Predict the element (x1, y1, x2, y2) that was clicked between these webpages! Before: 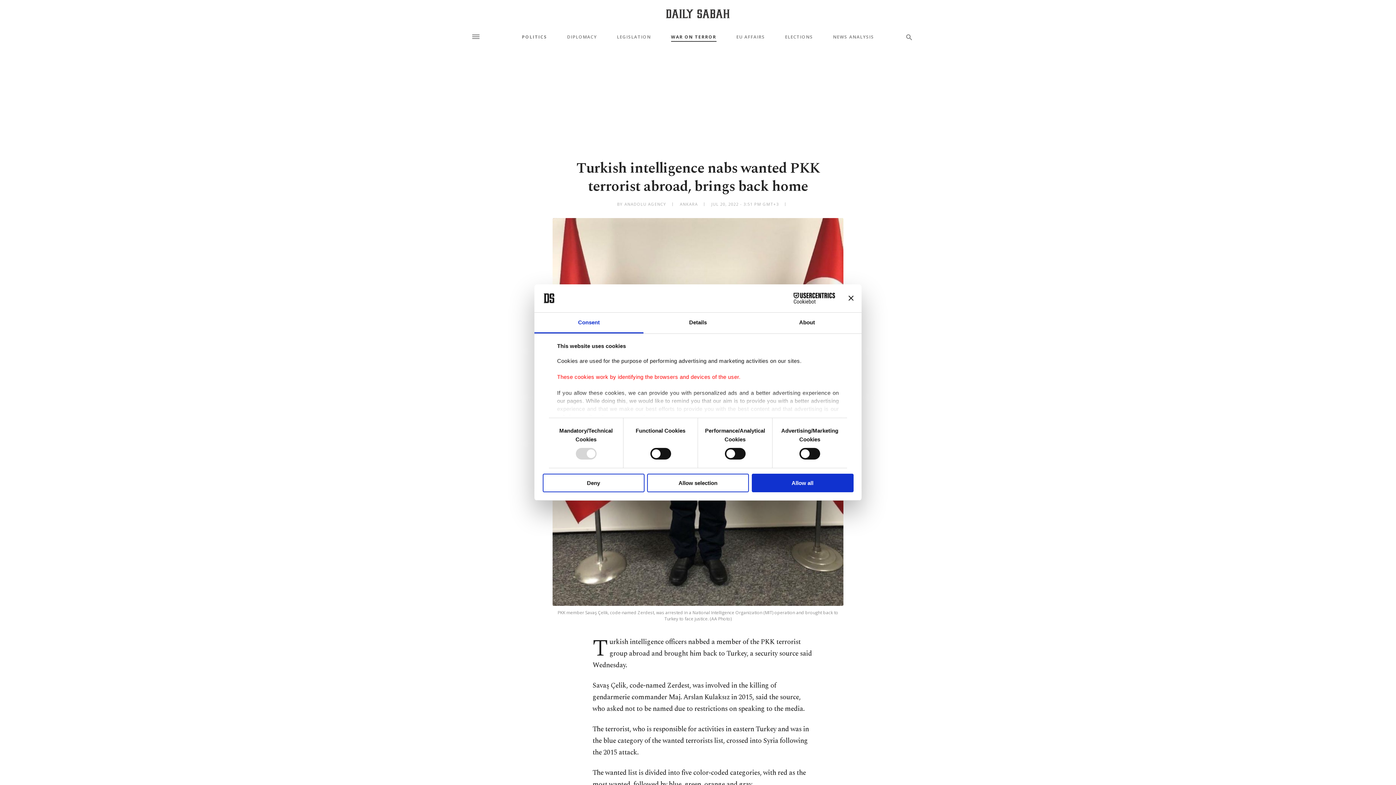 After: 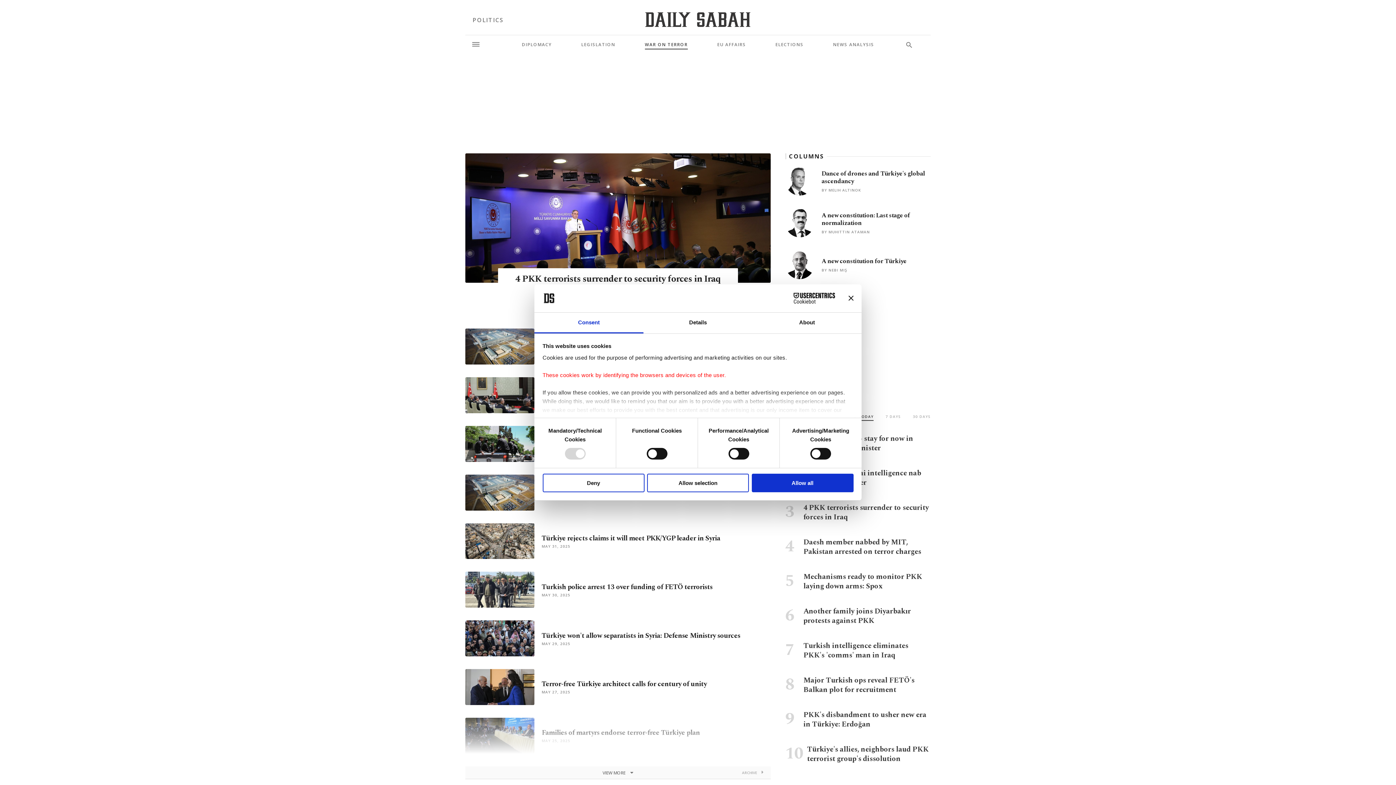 Action: label: WAR ON TERROR bbox: (671, 35, 716, 39)